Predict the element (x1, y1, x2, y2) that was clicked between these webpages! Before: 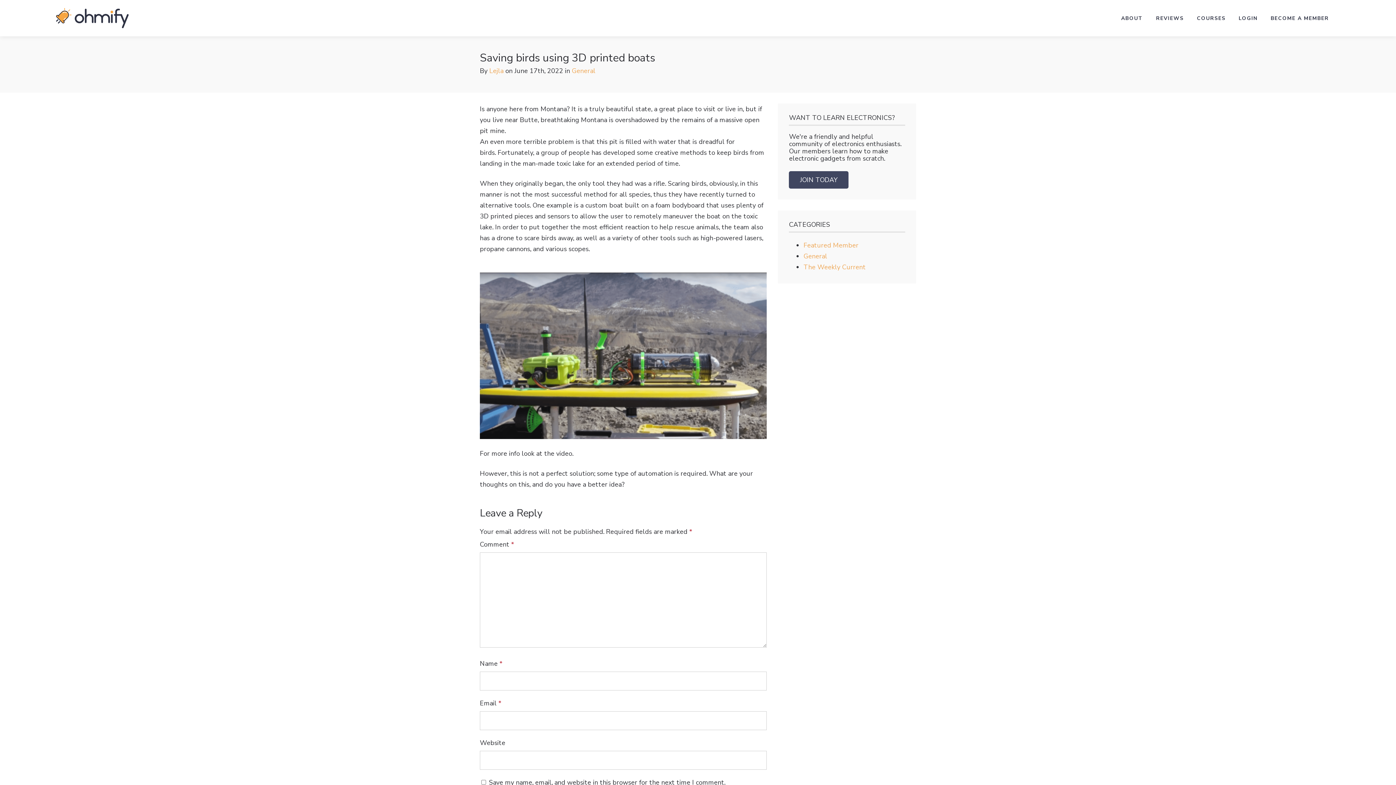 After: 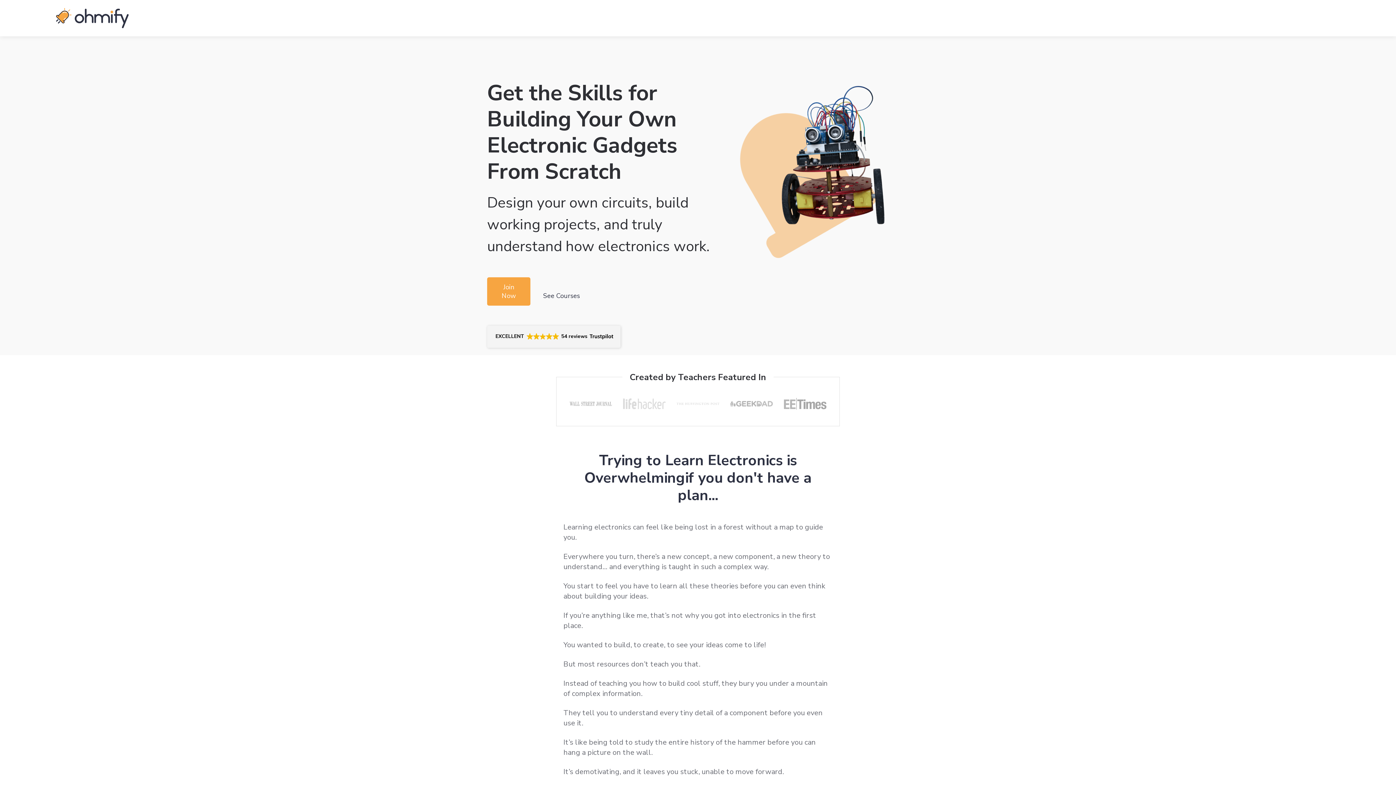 Action: label: BECOME A MEMBER bbox: (1271, 14, 1329, 21)